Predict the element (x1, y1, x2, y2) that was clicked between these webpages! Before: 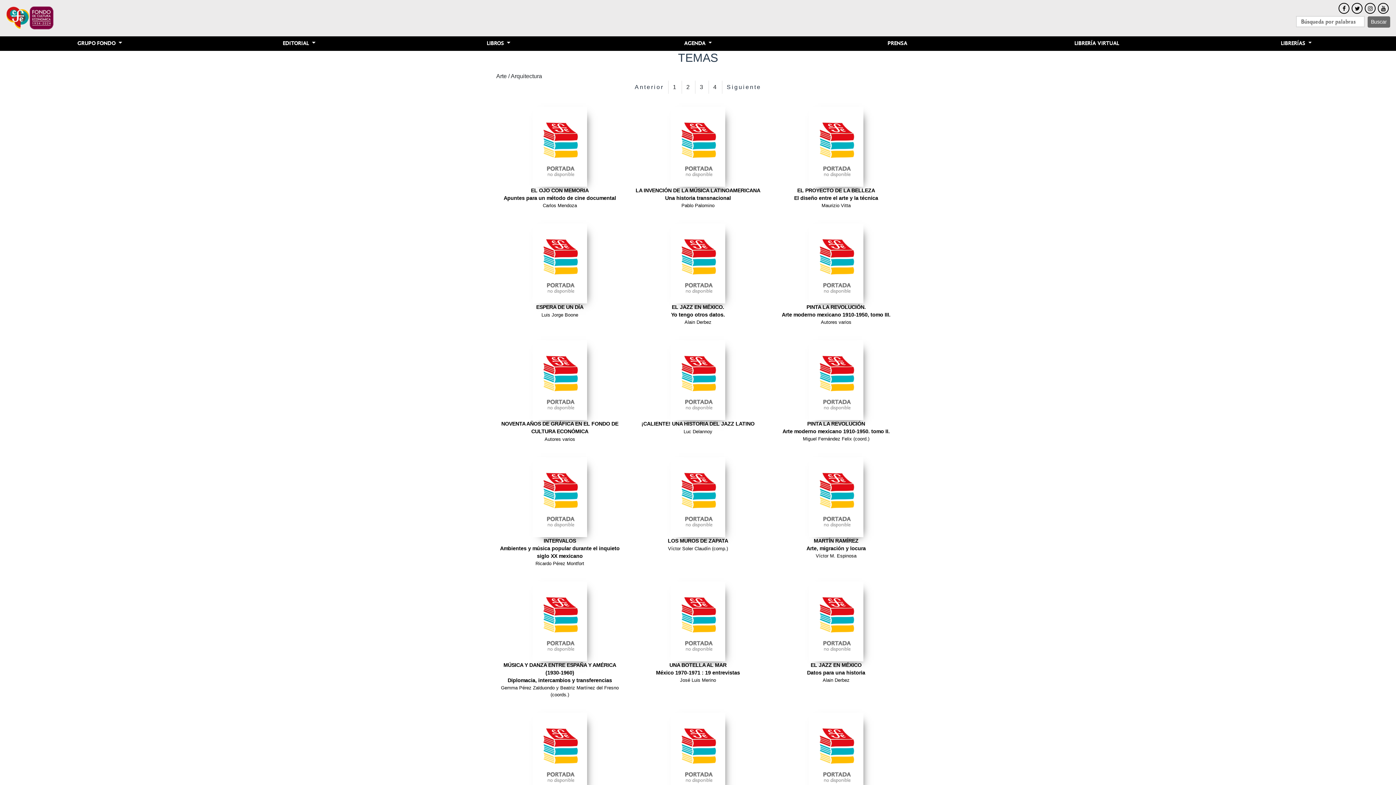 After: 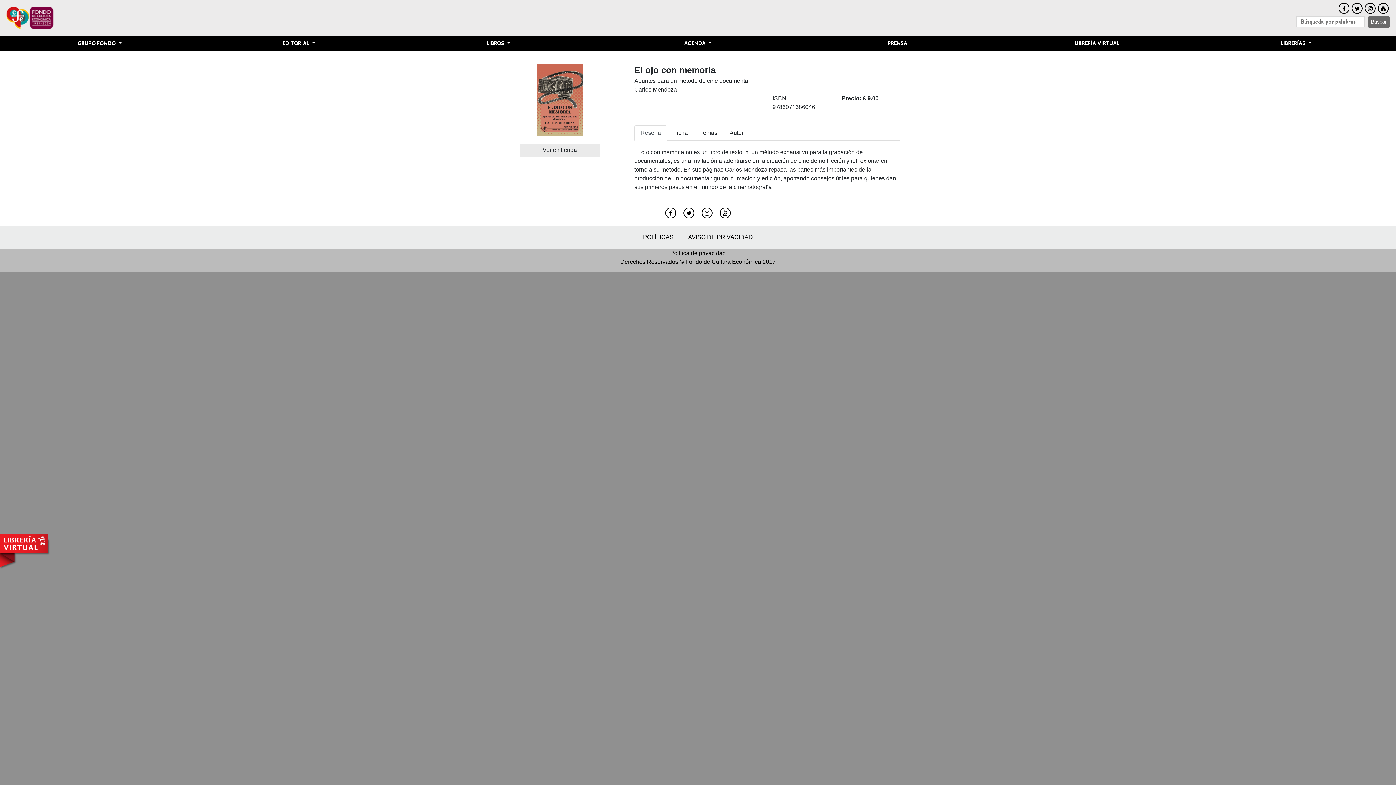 Action: bbox: (496, 106, 623, 209) label: EL OJO CON MEMORIA
Apuntes para un método de cine documental
Carlos Mendoza